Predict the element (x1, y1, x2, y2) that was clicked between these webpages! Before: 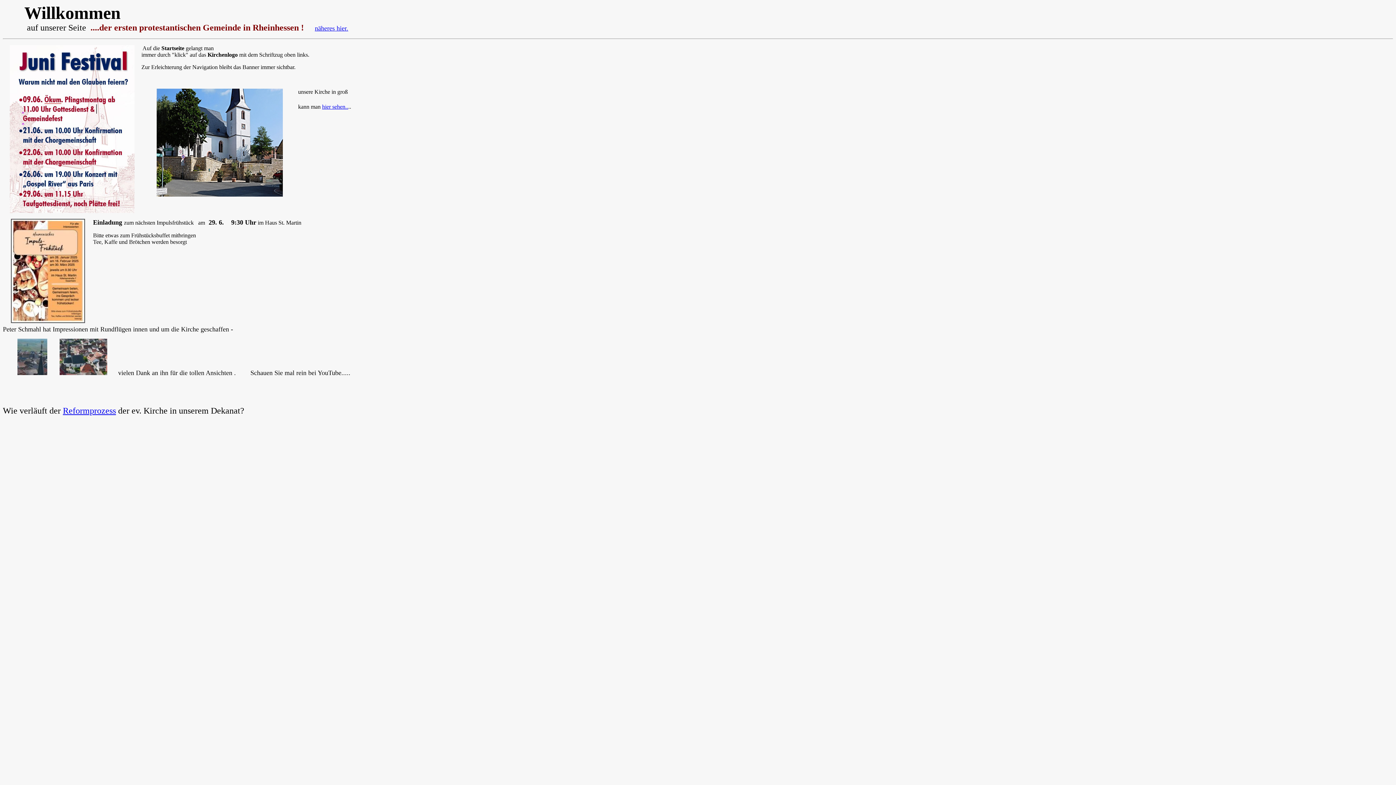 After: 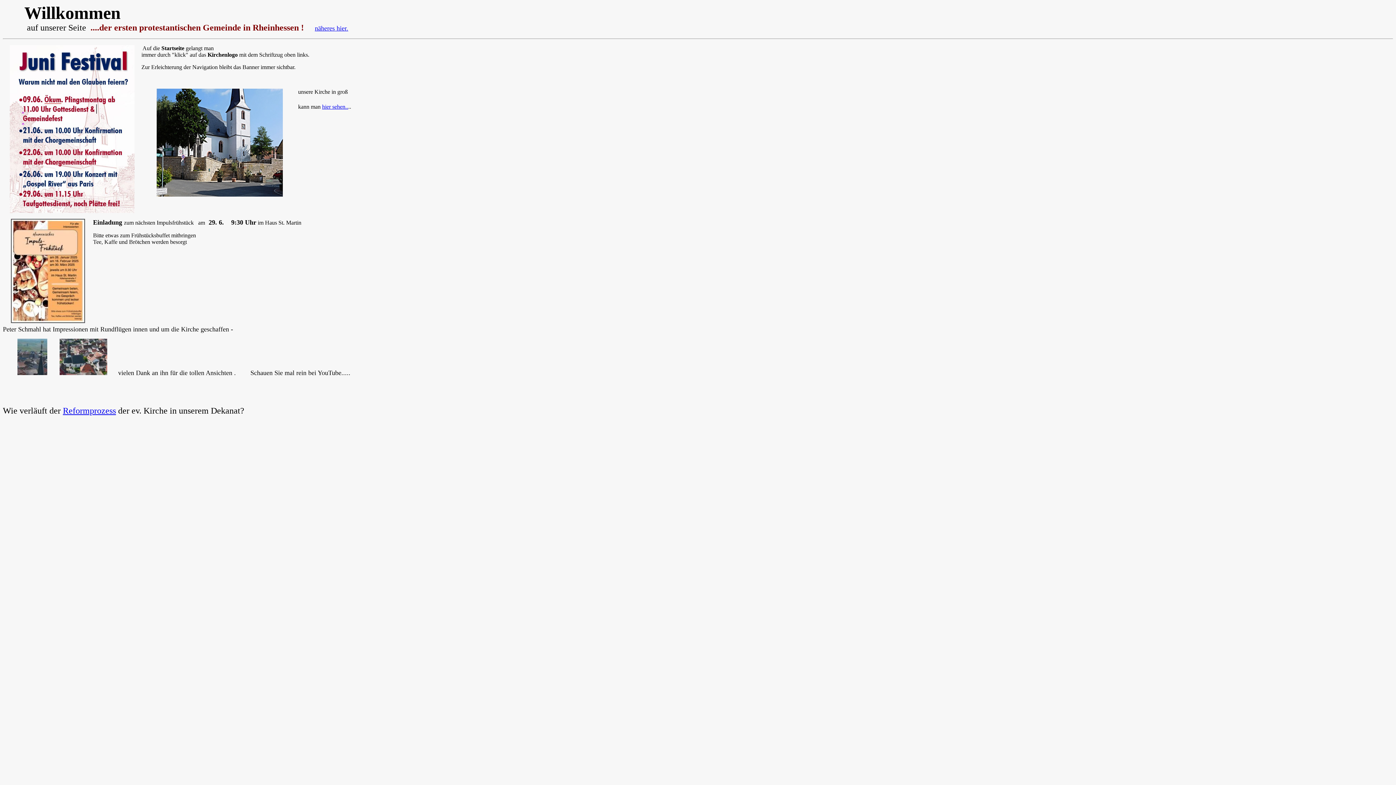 Action: bbox: (17, 370, 47, 376)